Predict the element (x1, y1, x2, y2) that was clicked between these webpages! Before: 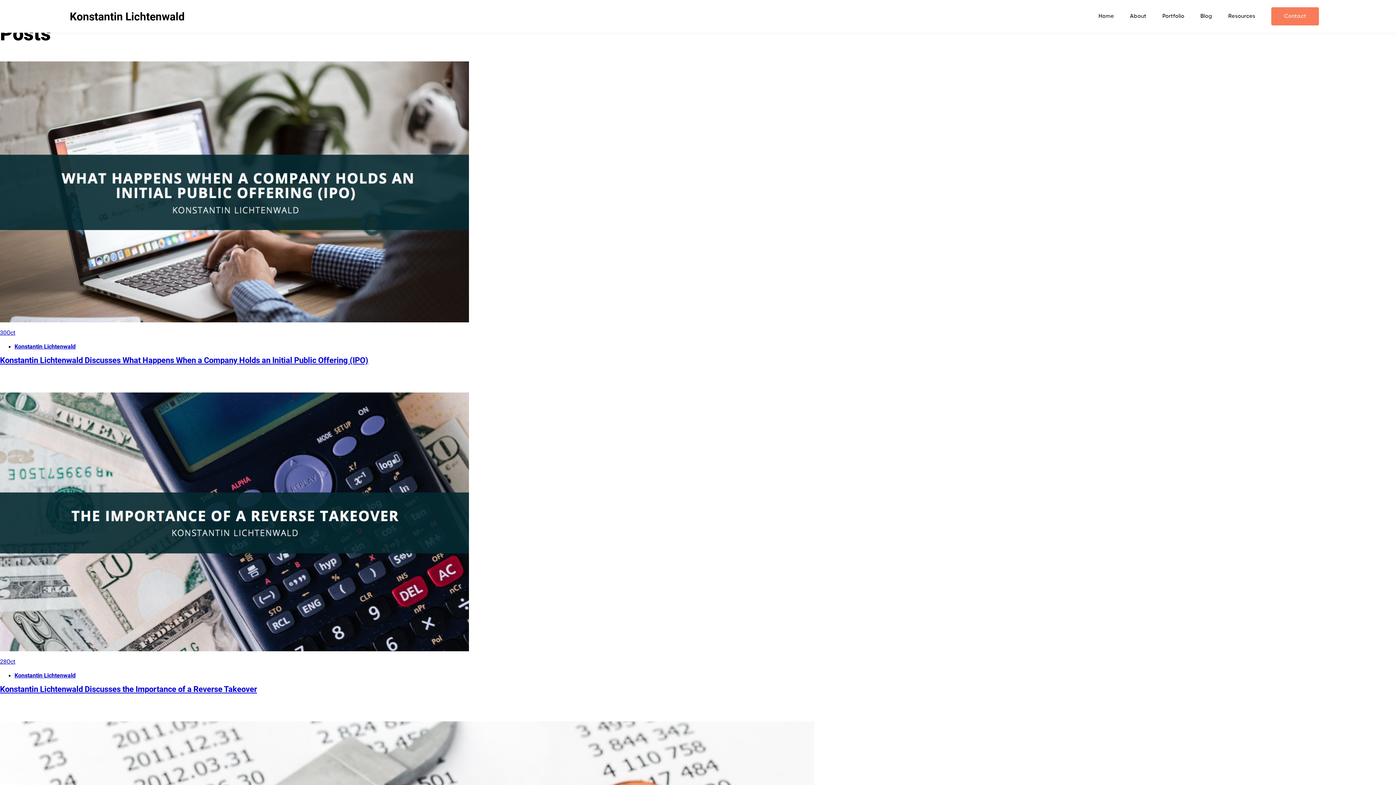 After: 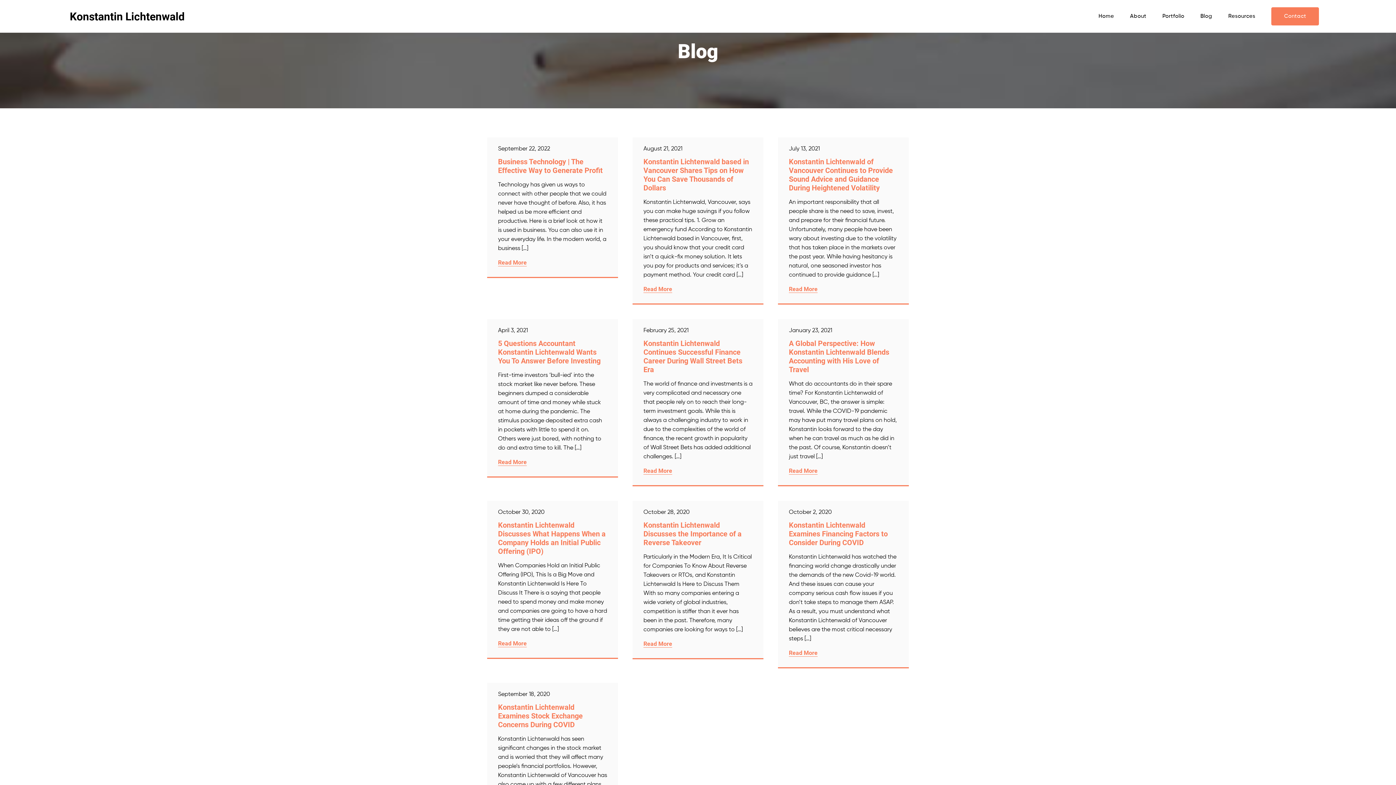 Action: bbox: (14, 672, 75, 679) label: Konstantin Lichtenwald